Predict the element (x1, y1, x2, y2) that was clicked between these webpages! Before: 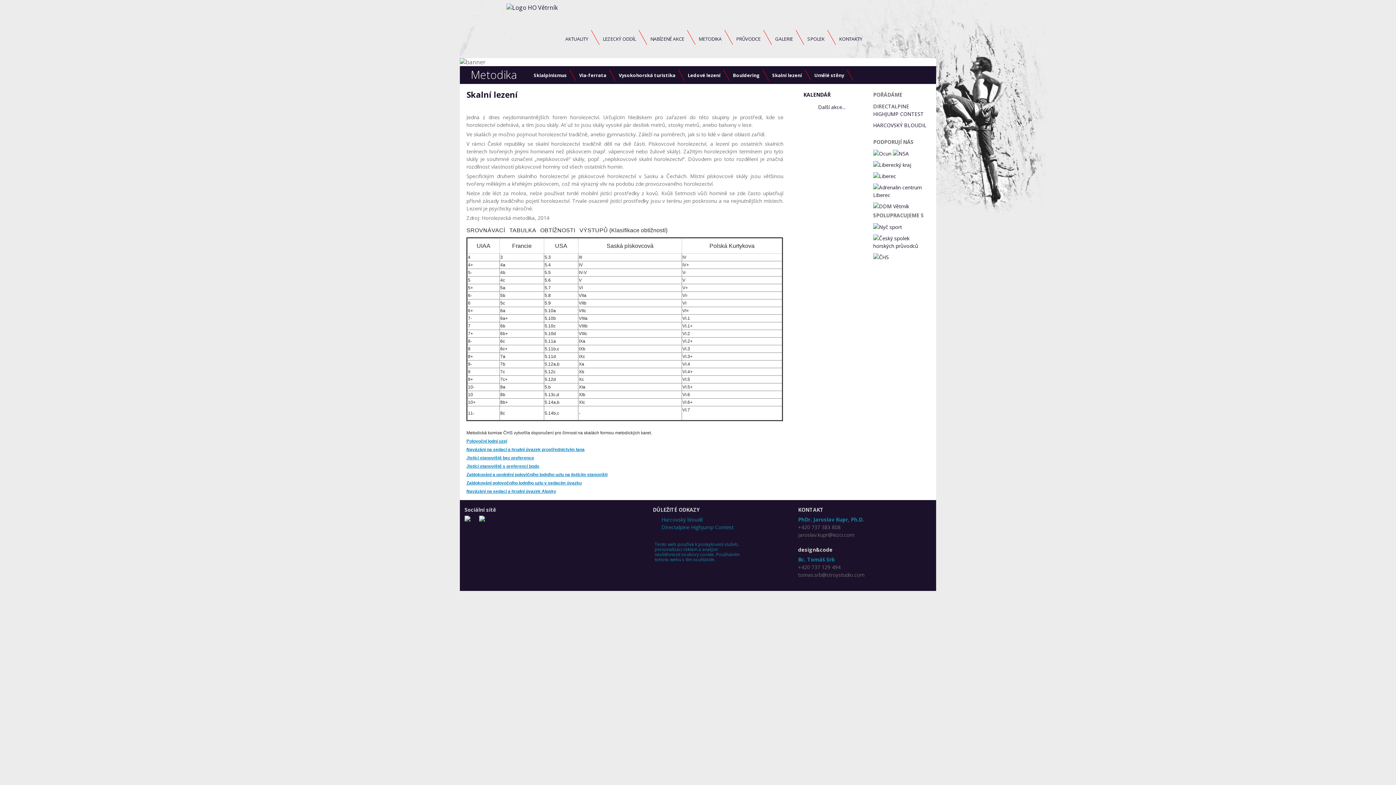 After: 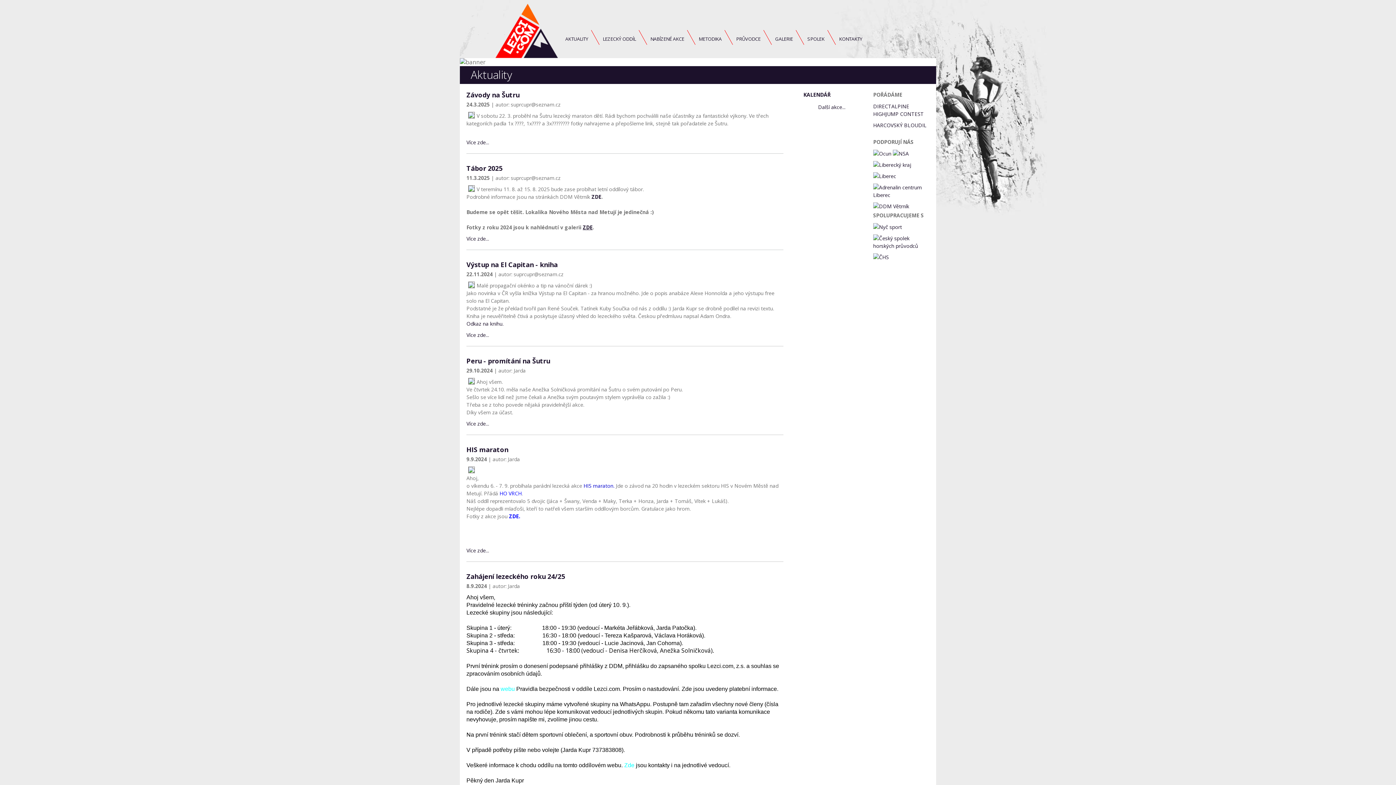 Action: bbox: (460, 0, 558, 58)